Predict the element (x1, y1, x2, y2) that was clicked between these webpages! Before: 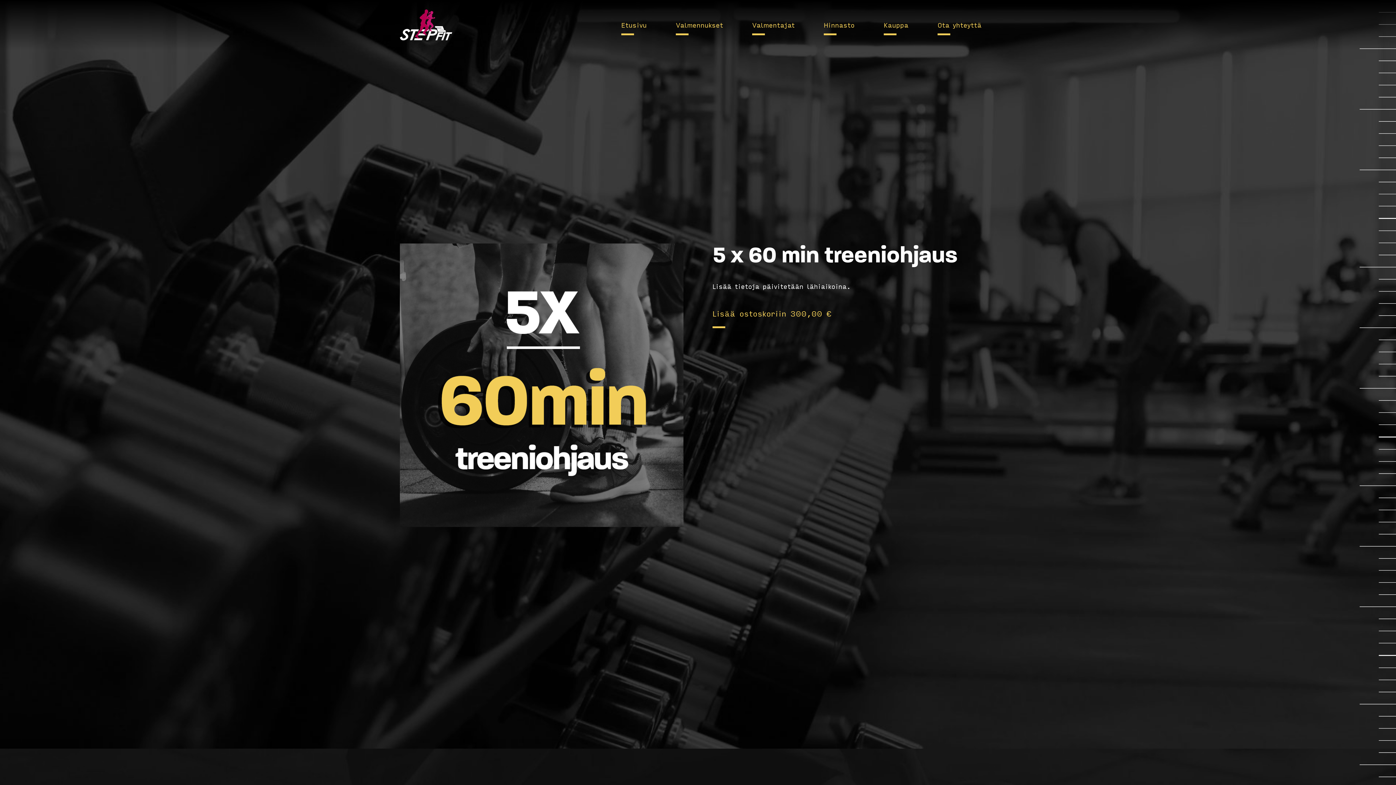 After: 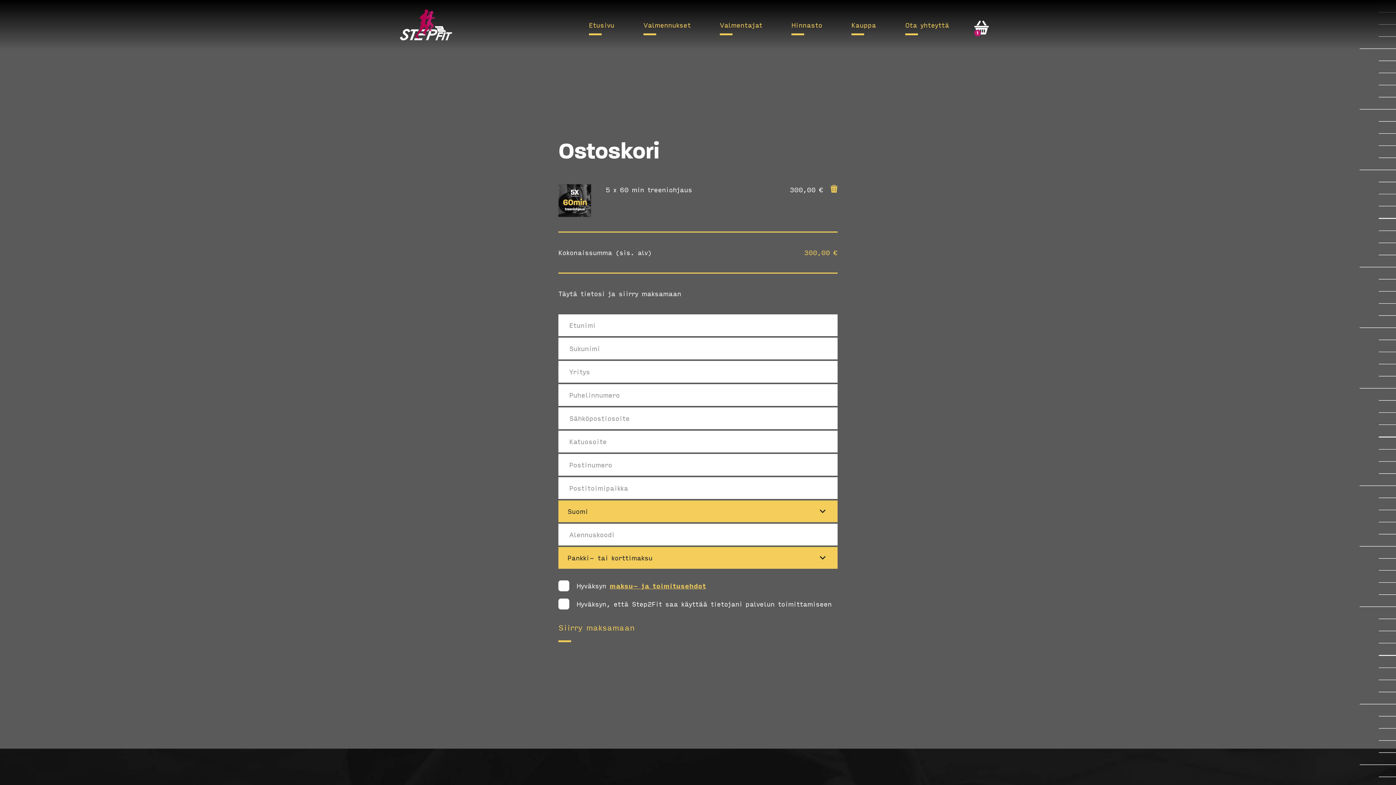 Action: label: Lisää ostoskoriin 300,00 € bbox: (712, 299, 832, 328)